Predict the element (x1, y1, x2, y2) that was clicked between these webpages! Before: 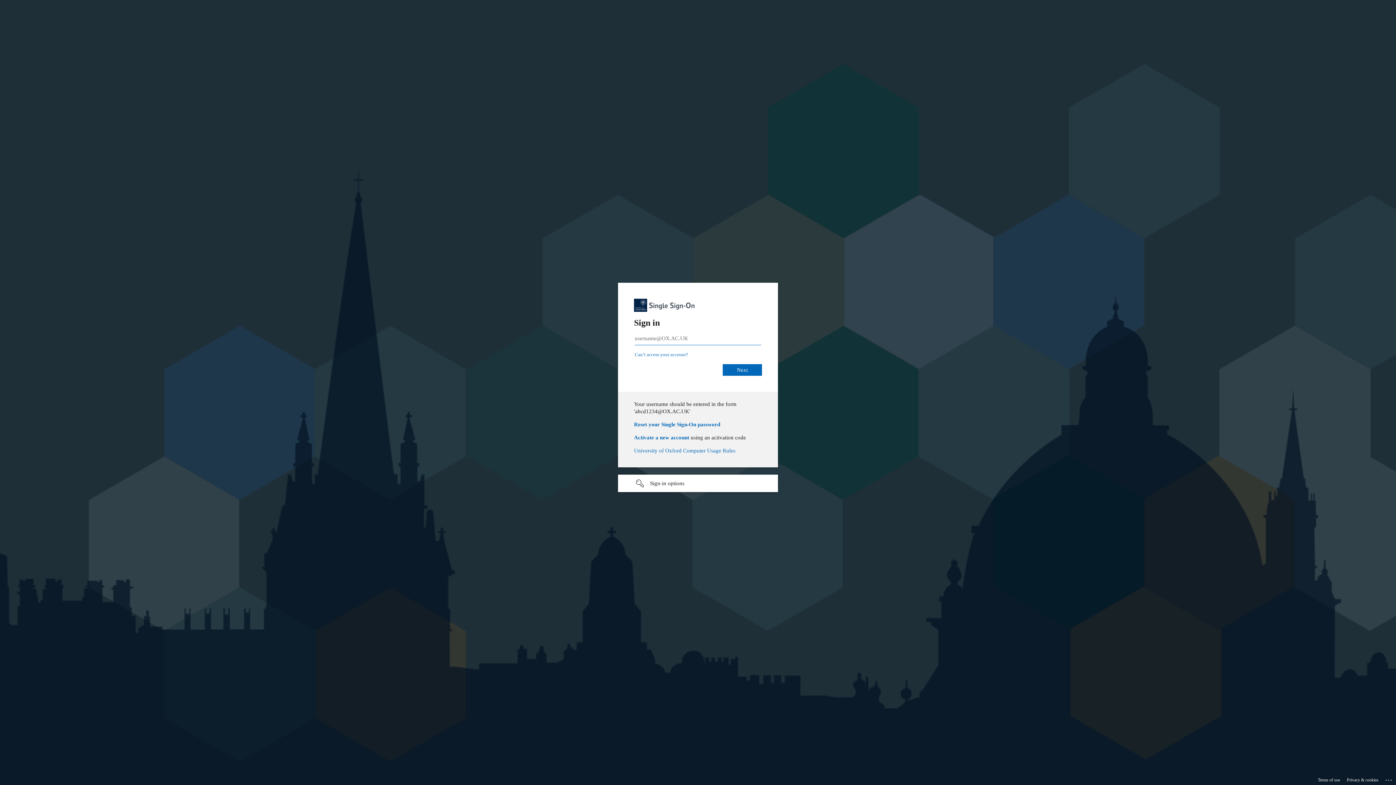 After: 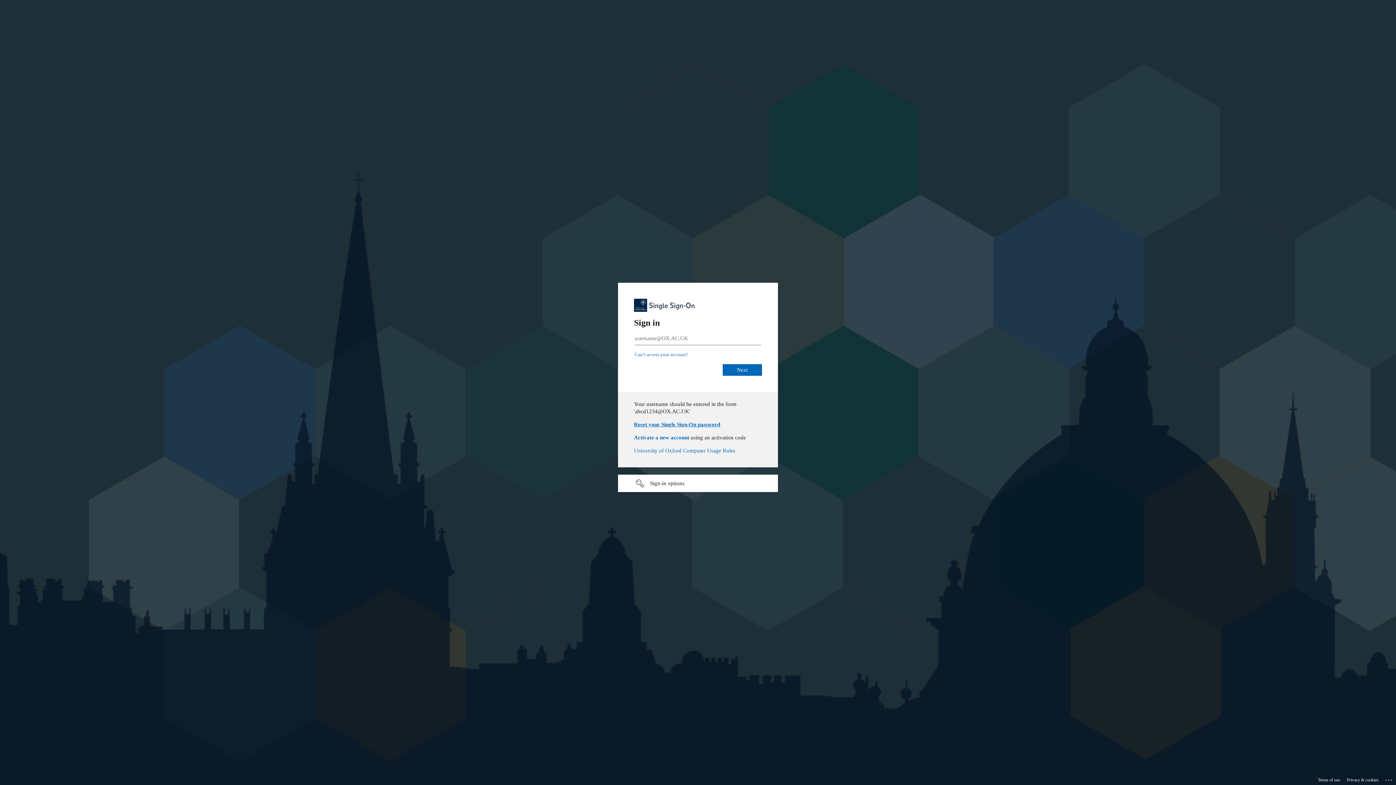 Action: bbox: (634, 431, 720, 437) label: Reset your Single Sign-On password